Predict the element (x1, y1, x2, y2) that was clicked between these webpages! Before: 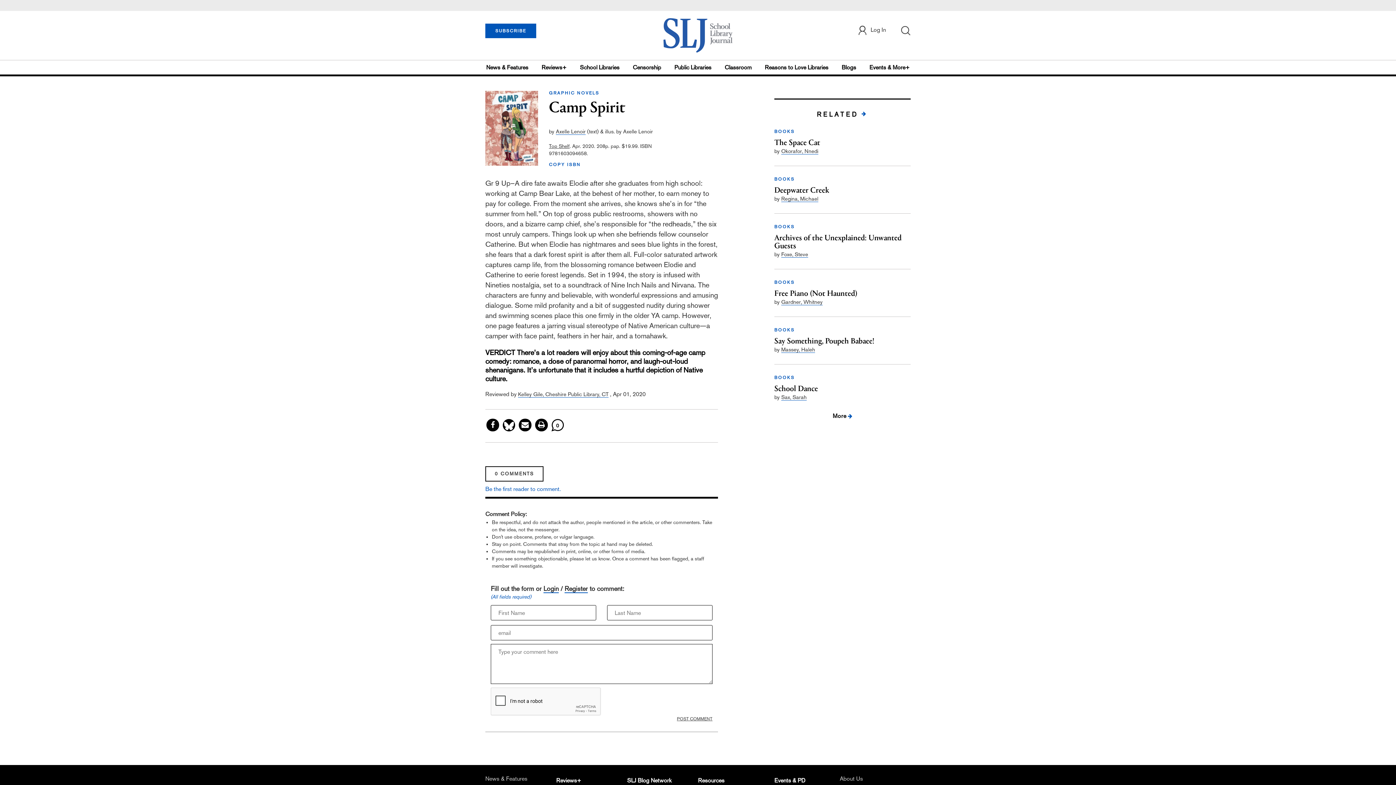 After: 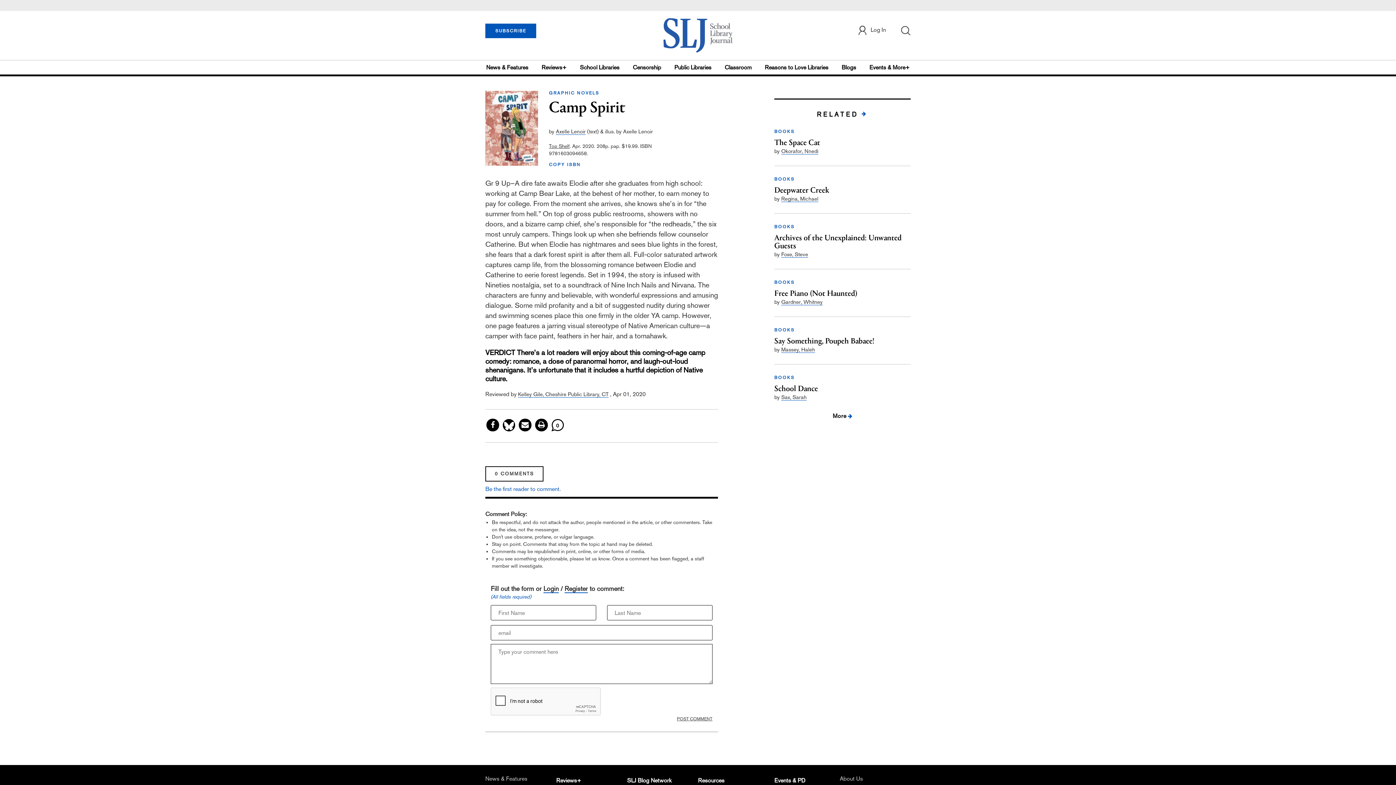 Action: bbox: (517, 421, 532, 429)